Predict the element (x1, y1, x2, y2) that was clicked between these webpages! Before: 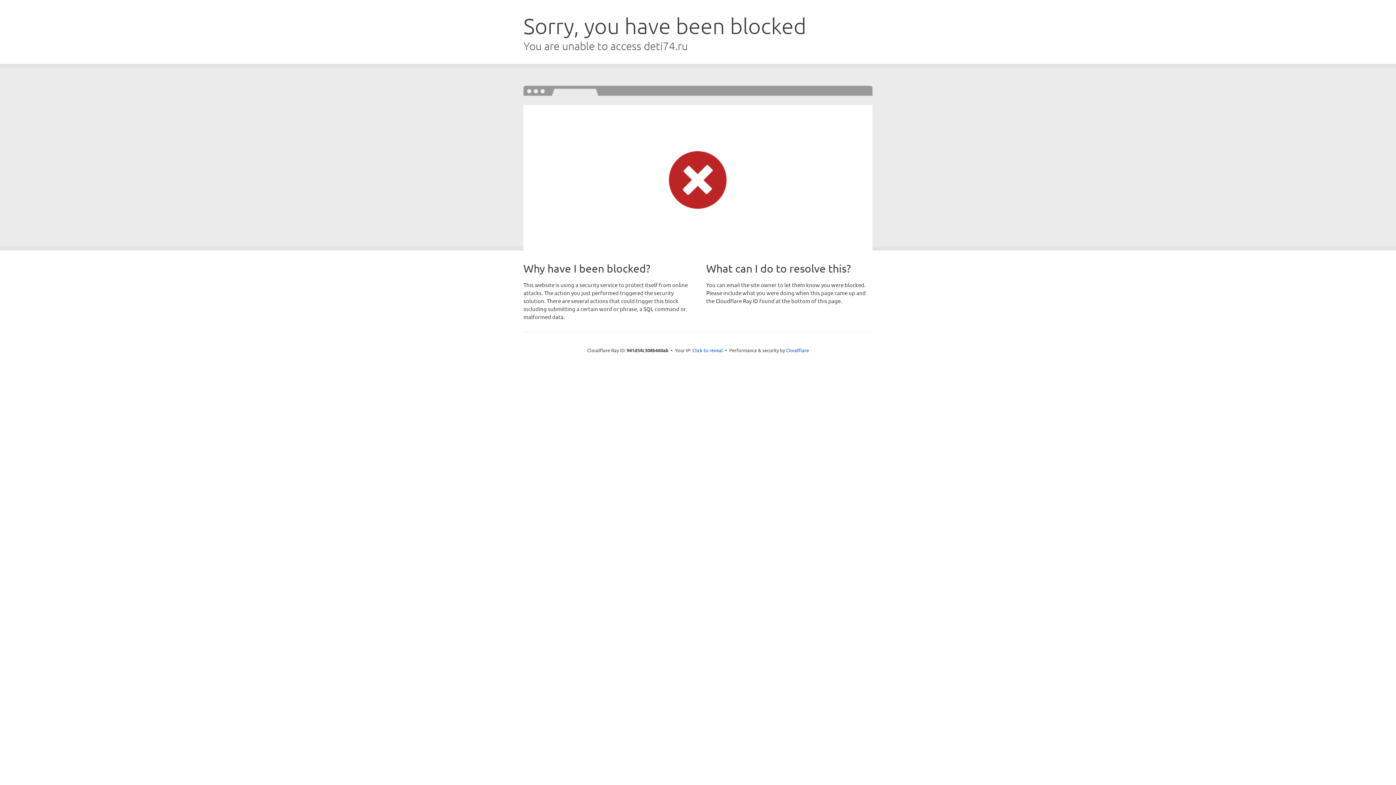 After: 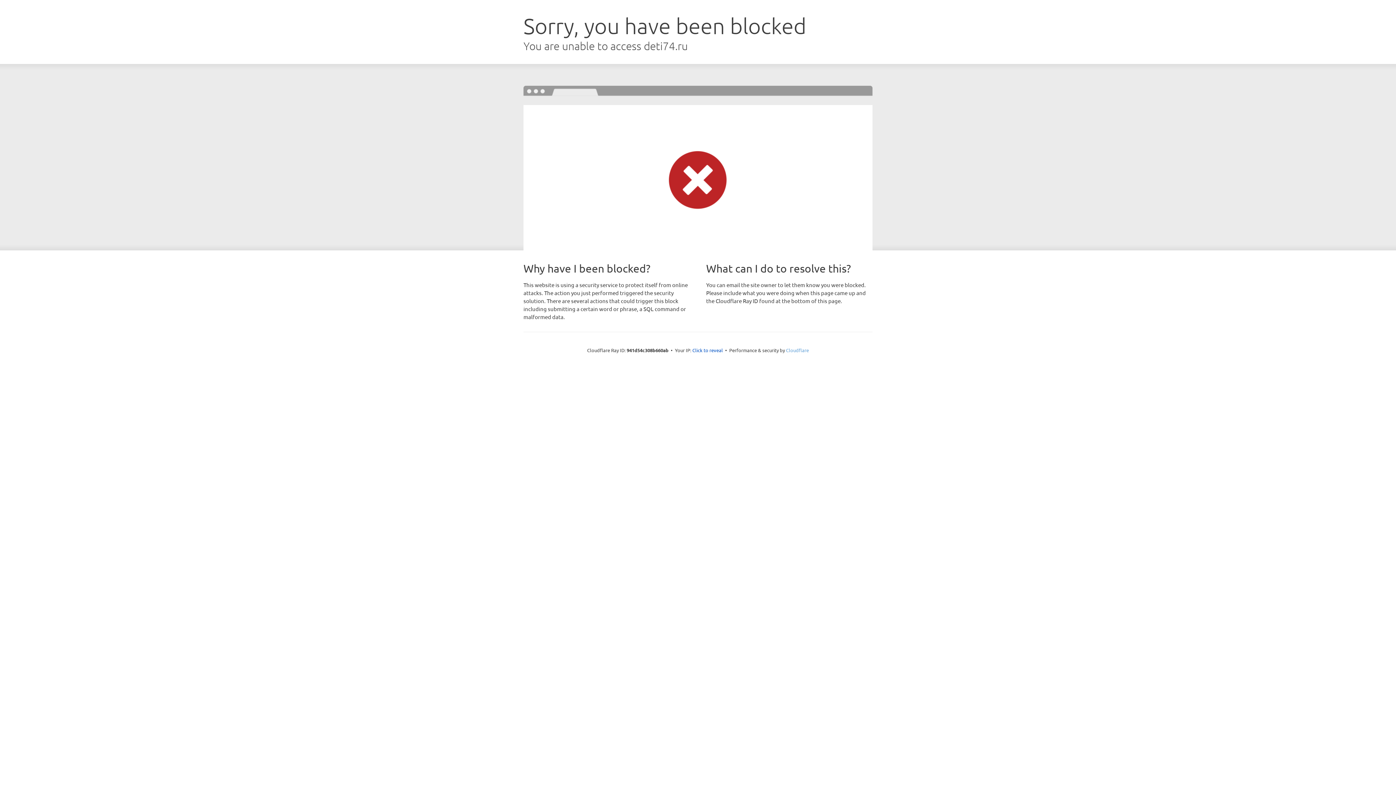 Action: bbox: (786, 347, 809, 353) label: Cloudflare